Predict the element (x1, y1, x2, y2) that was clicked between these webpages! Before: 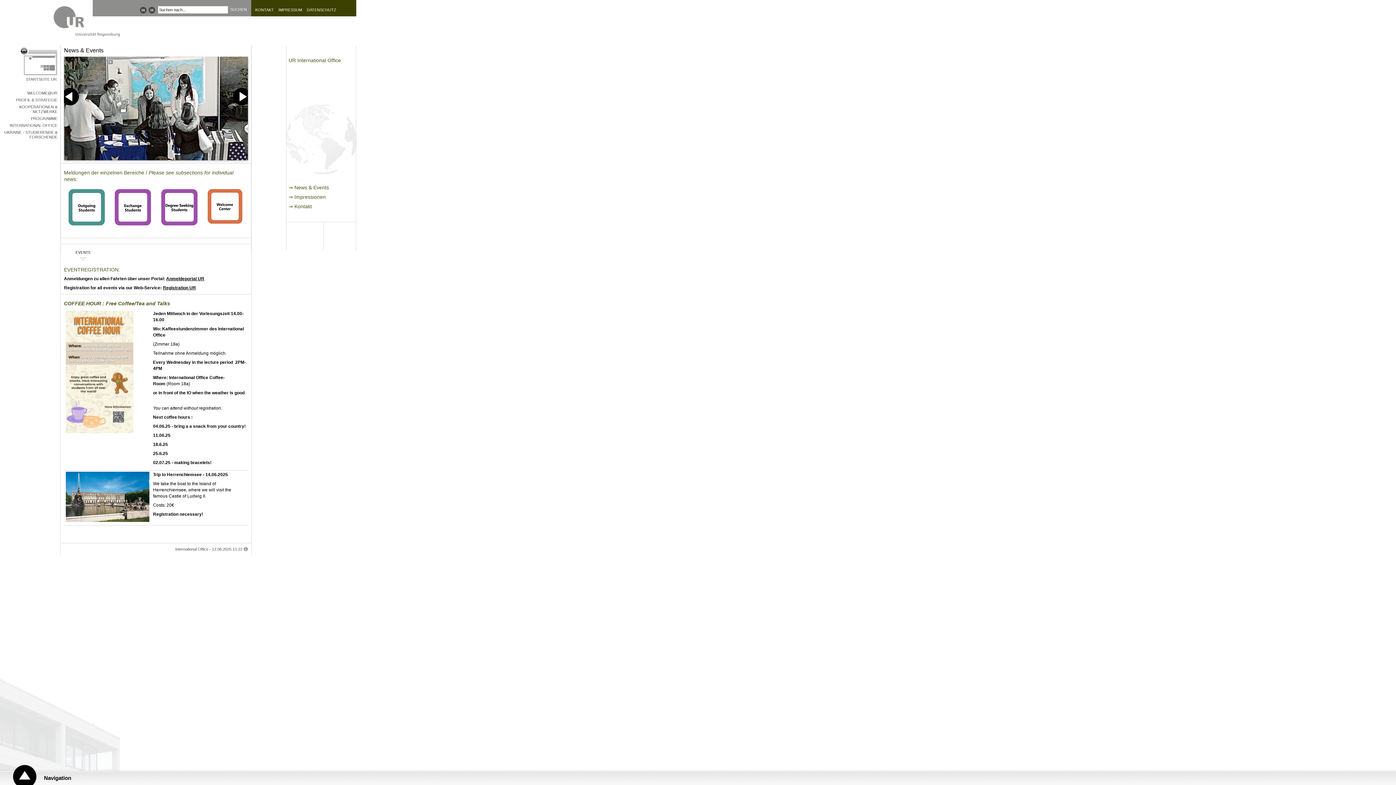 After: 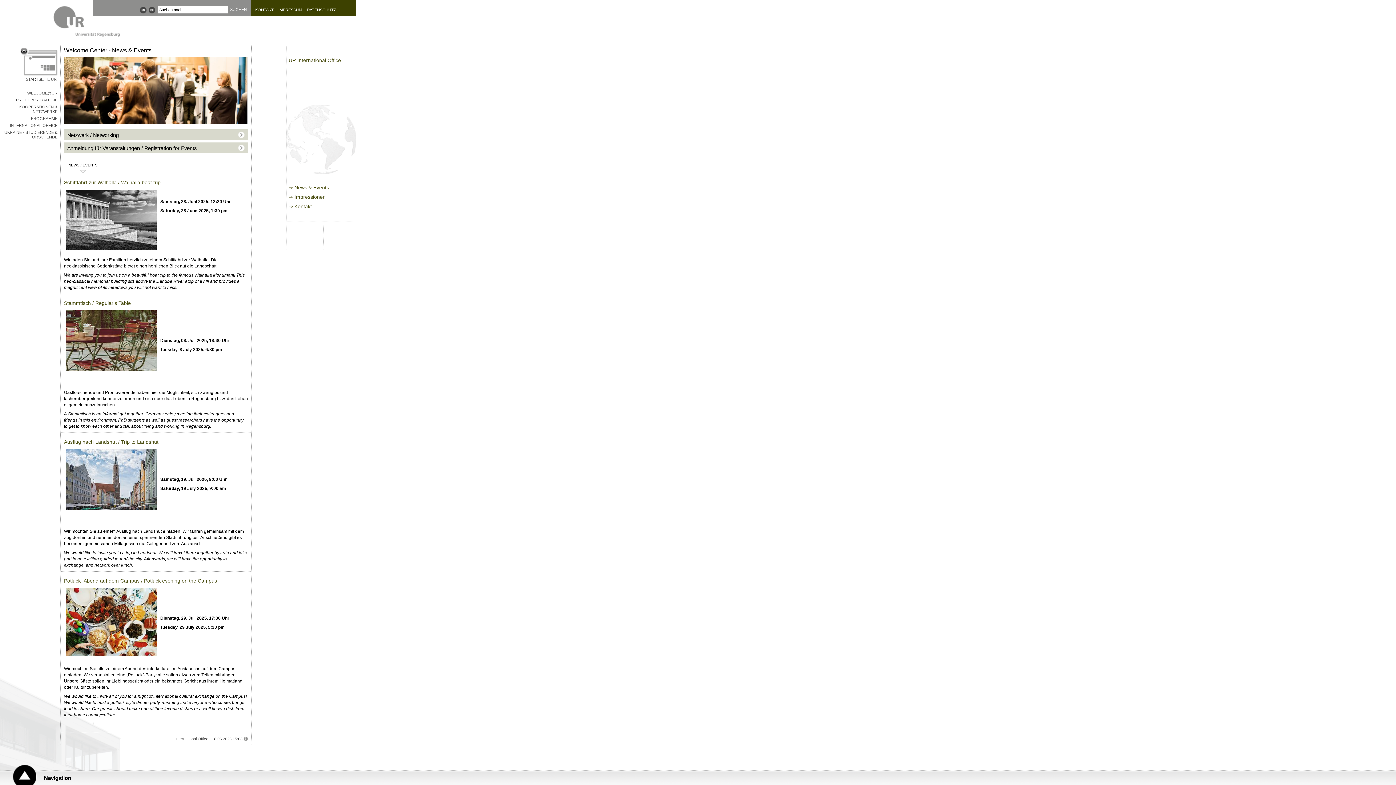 Action: bbox: (205, 222, 245, 227)